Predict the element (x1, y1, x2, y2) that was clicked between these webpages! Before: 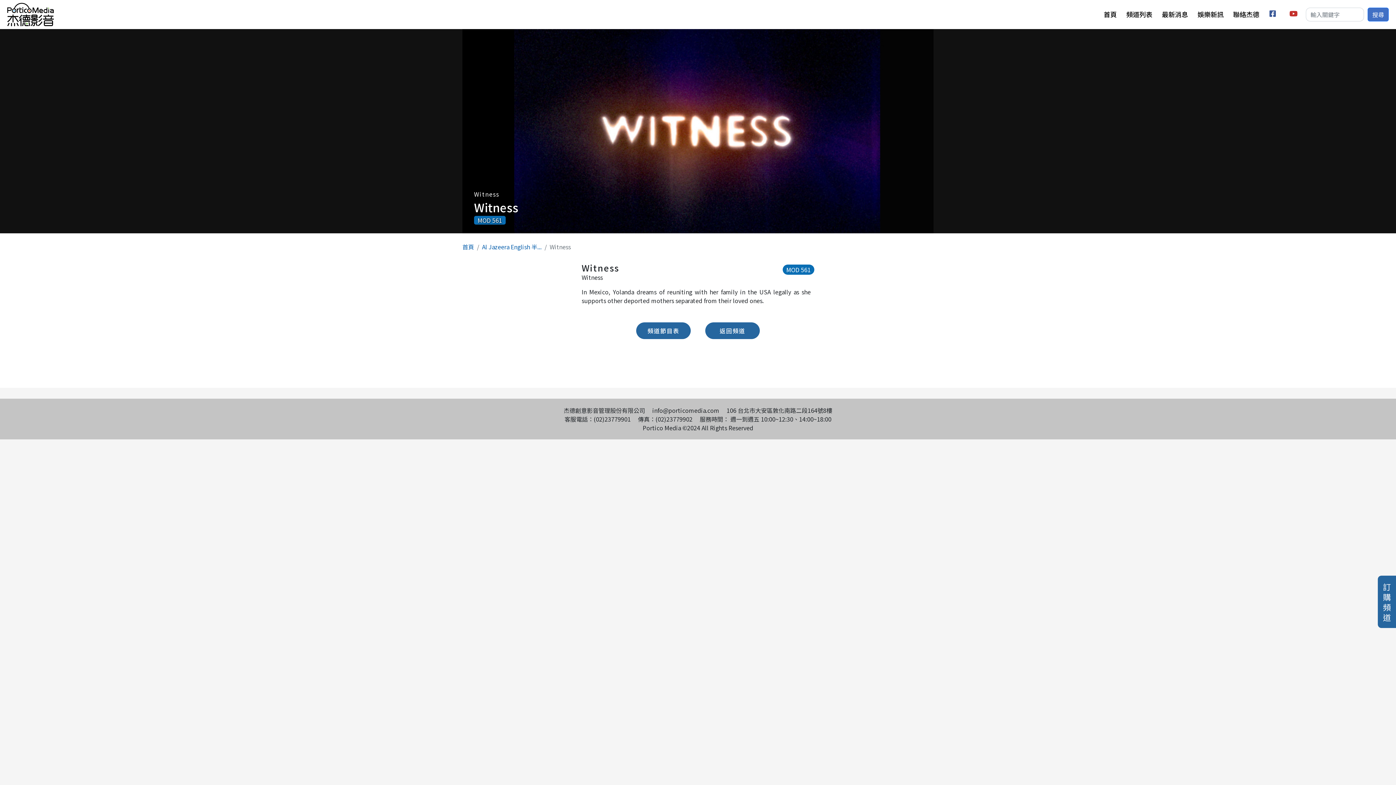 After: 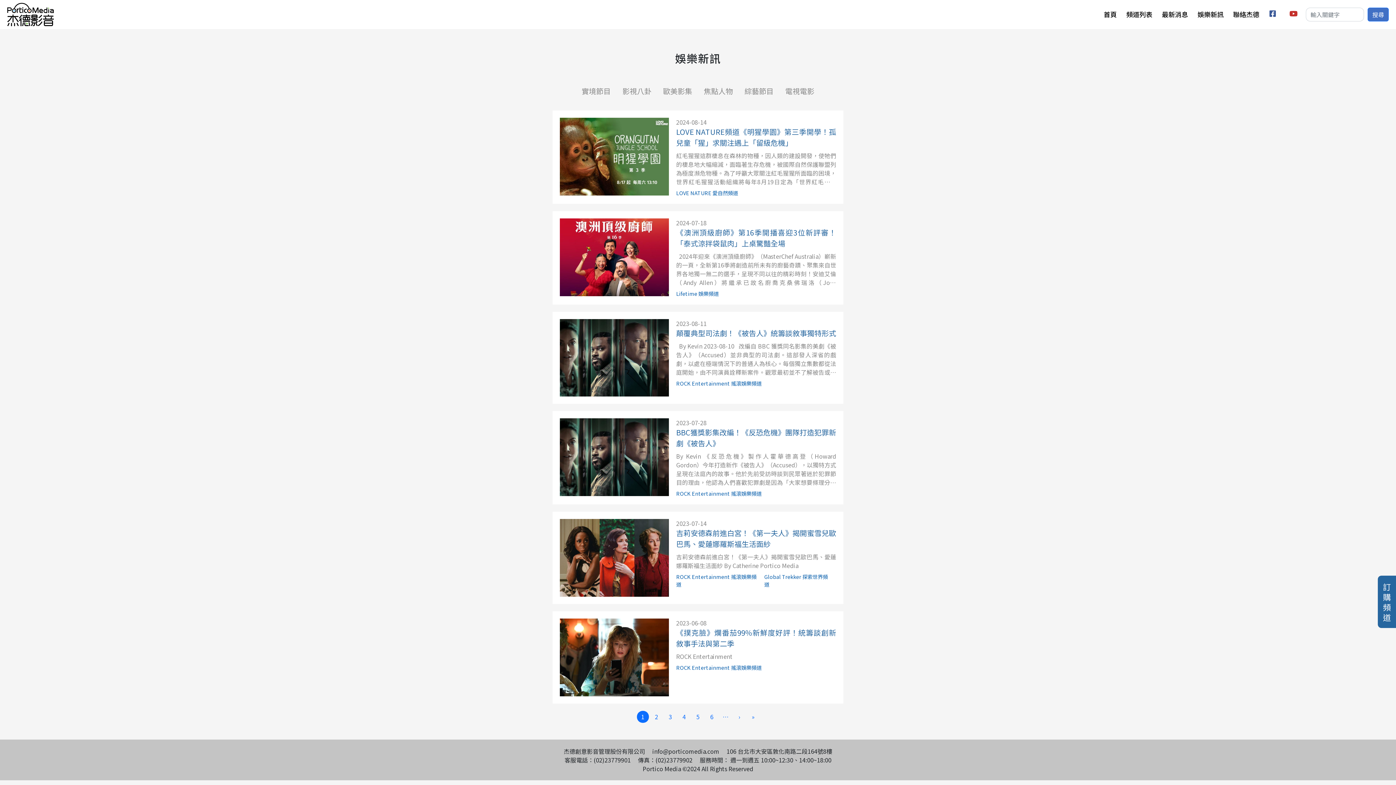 Action: label: 娛樂新訊 bbox: (1194, 6, 1226, 22)